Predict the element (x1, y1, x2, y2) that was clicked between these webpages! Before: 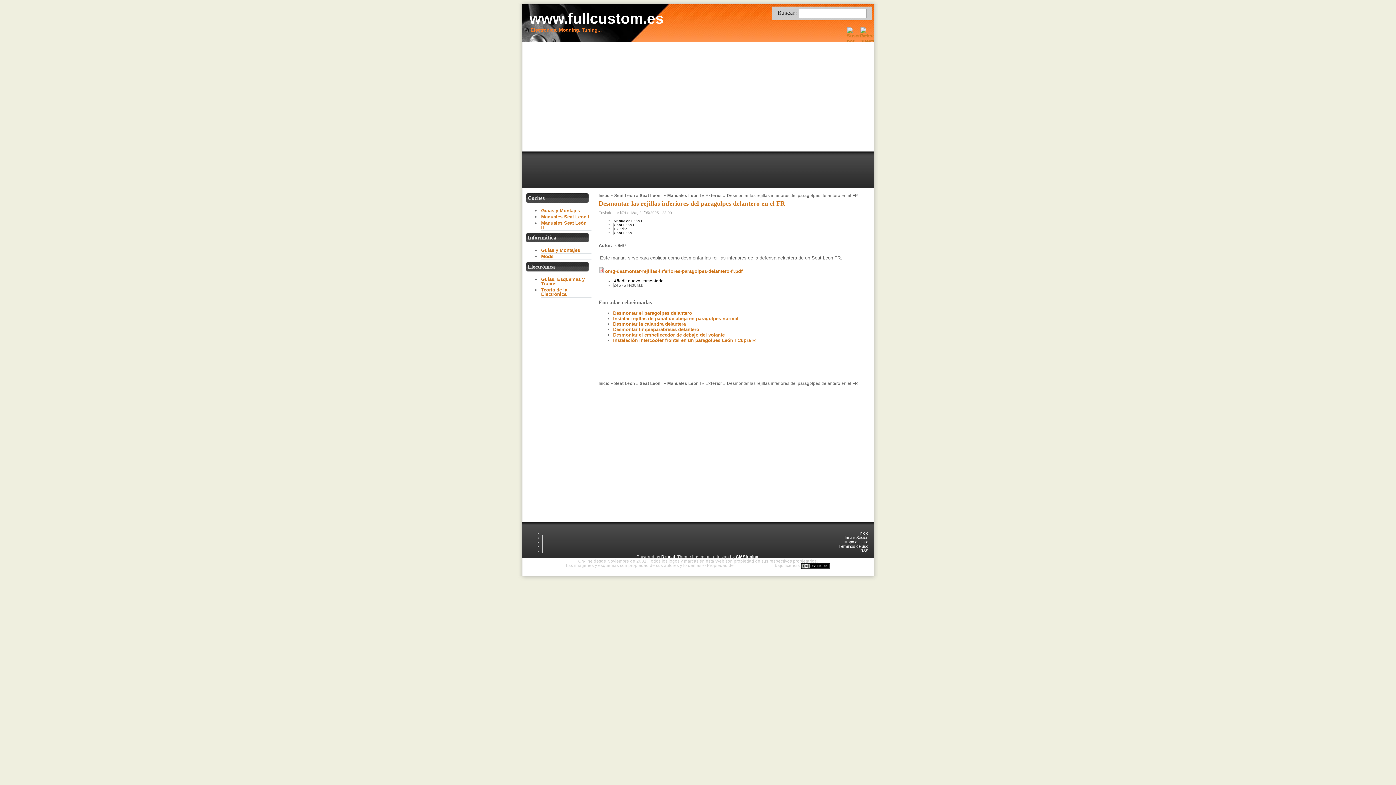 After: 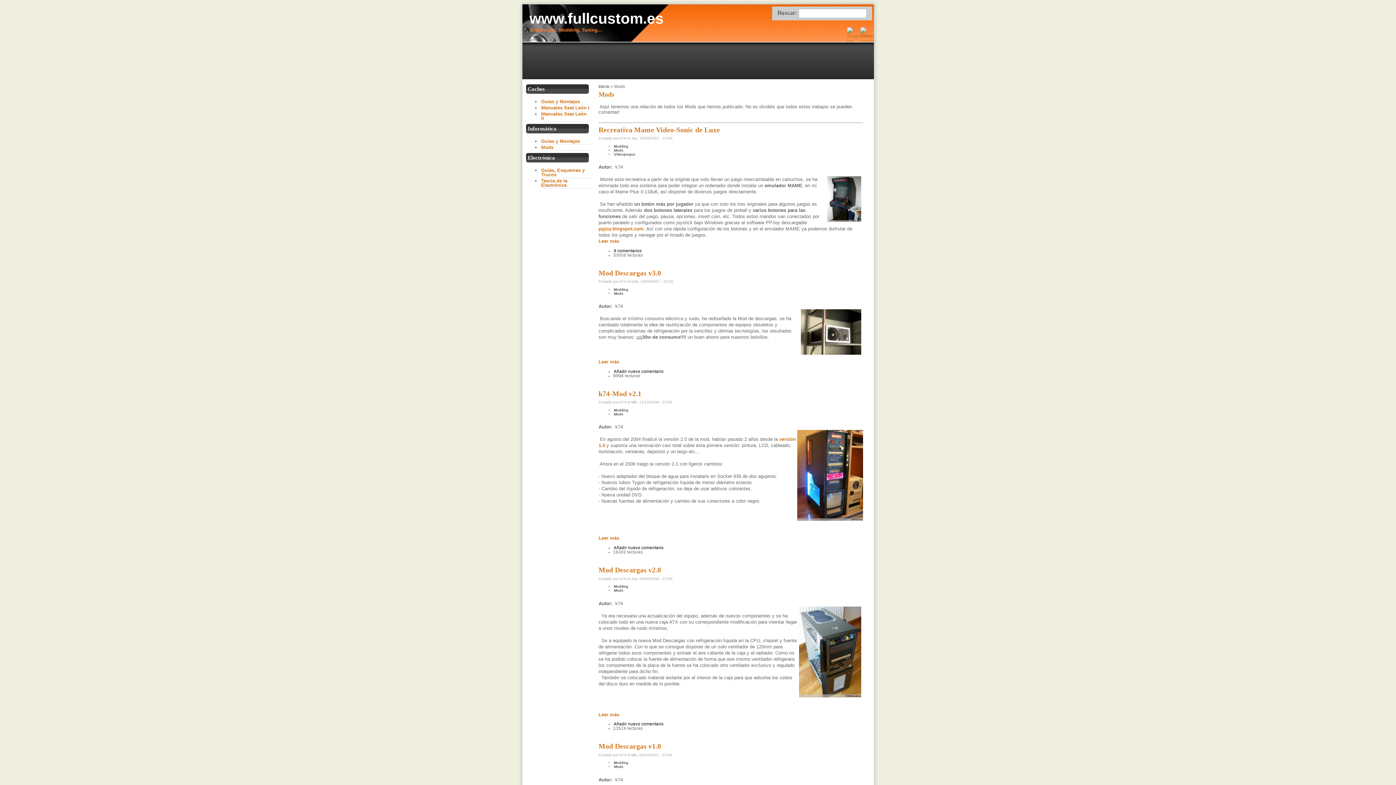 Action: bbox: (540, 253, 591, 259) label: Mods